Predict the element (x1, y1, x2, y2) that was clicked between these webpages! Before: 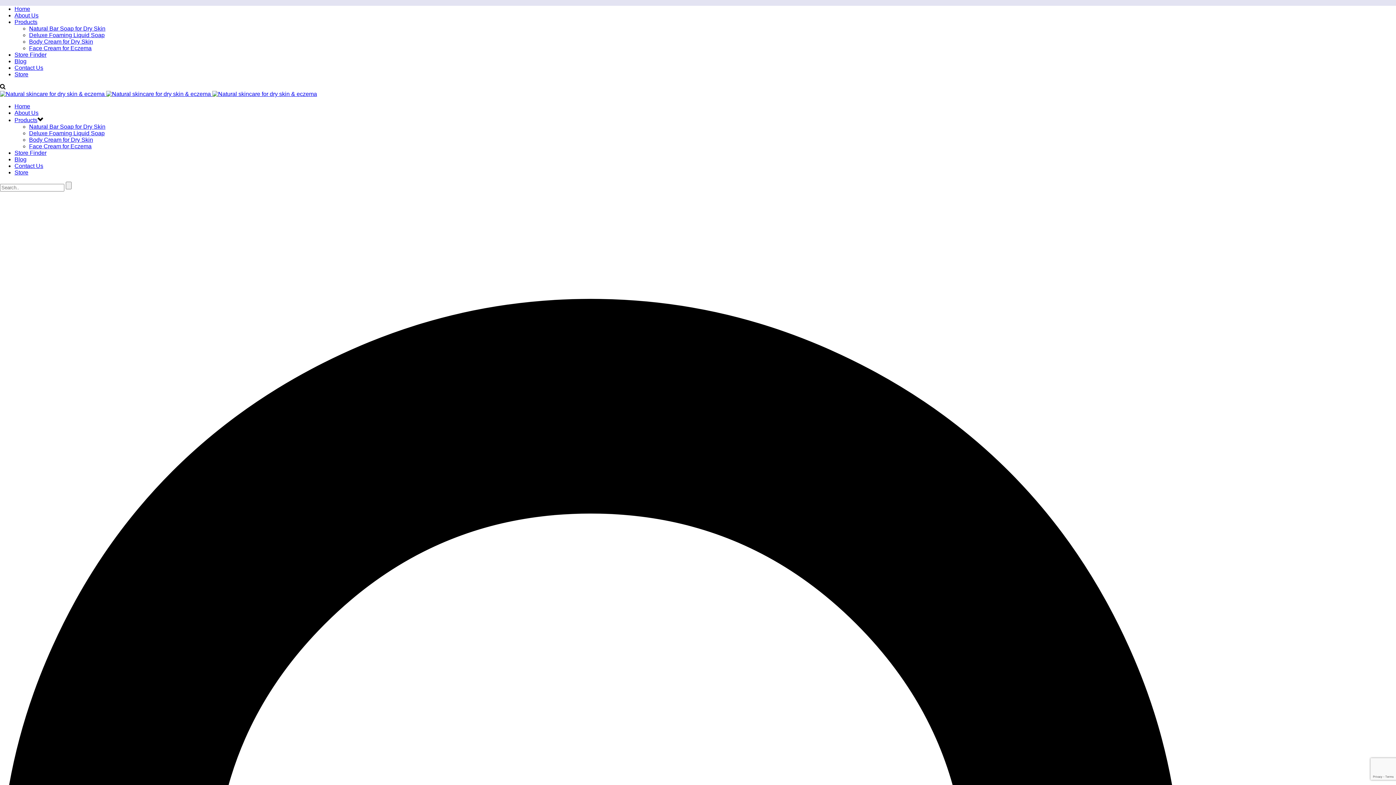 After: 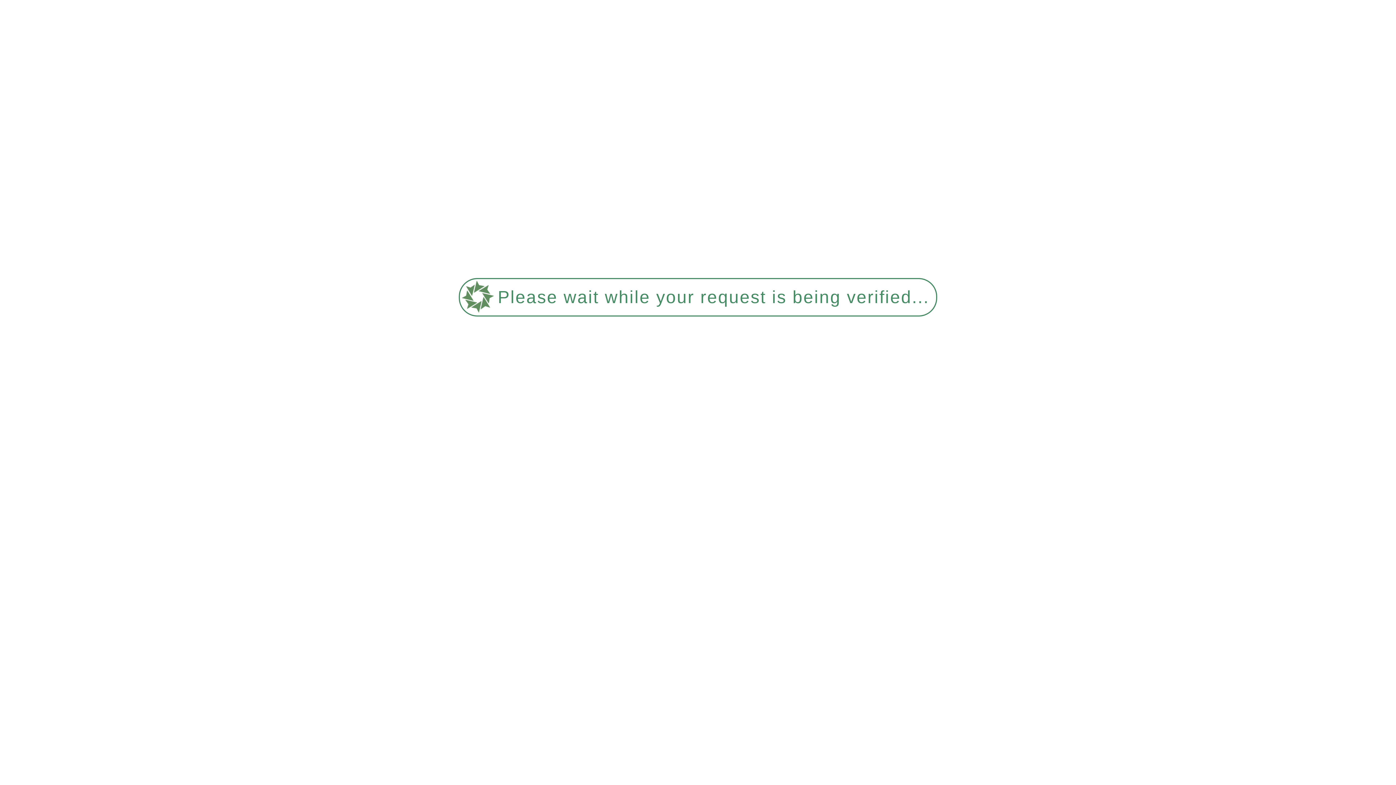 Action: bbox: (14, 12, 38, 18) label: About Us